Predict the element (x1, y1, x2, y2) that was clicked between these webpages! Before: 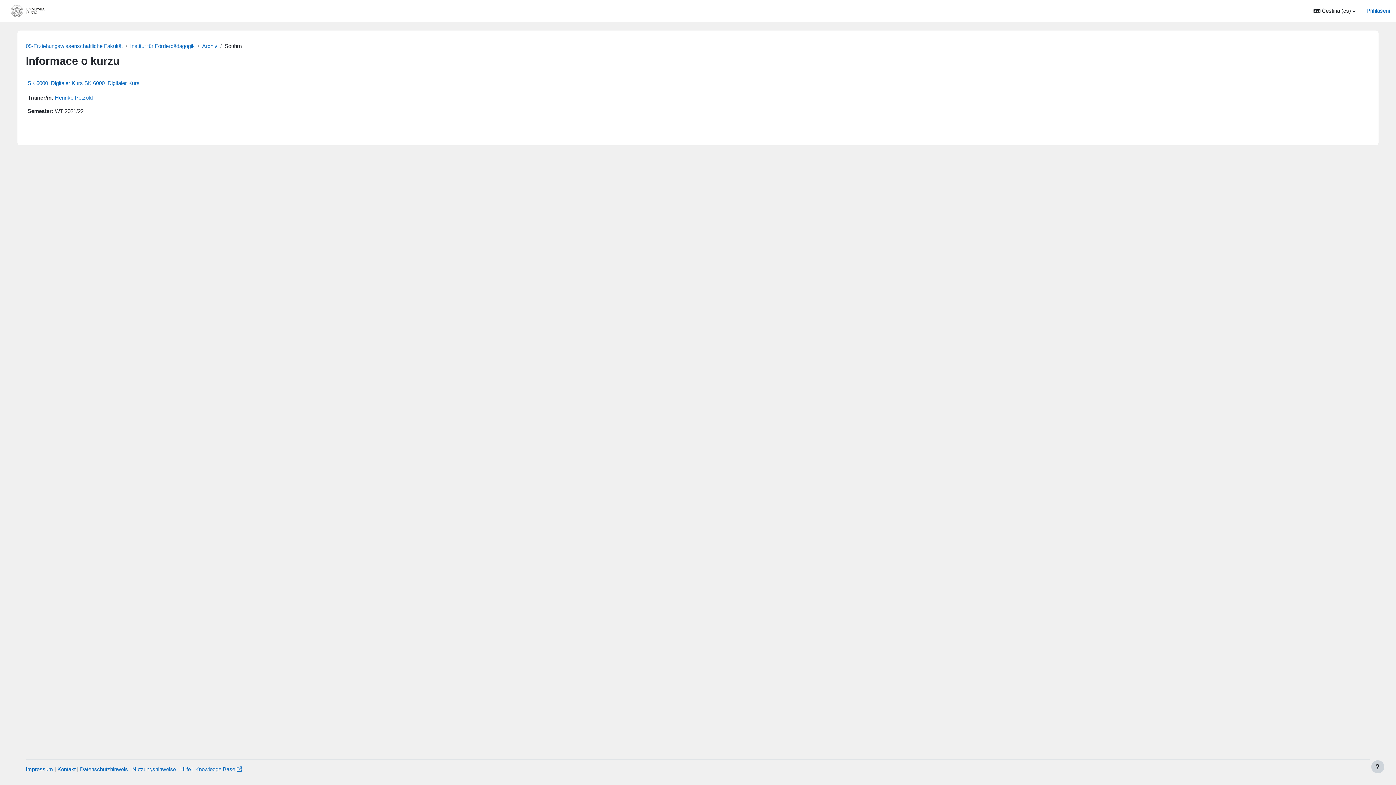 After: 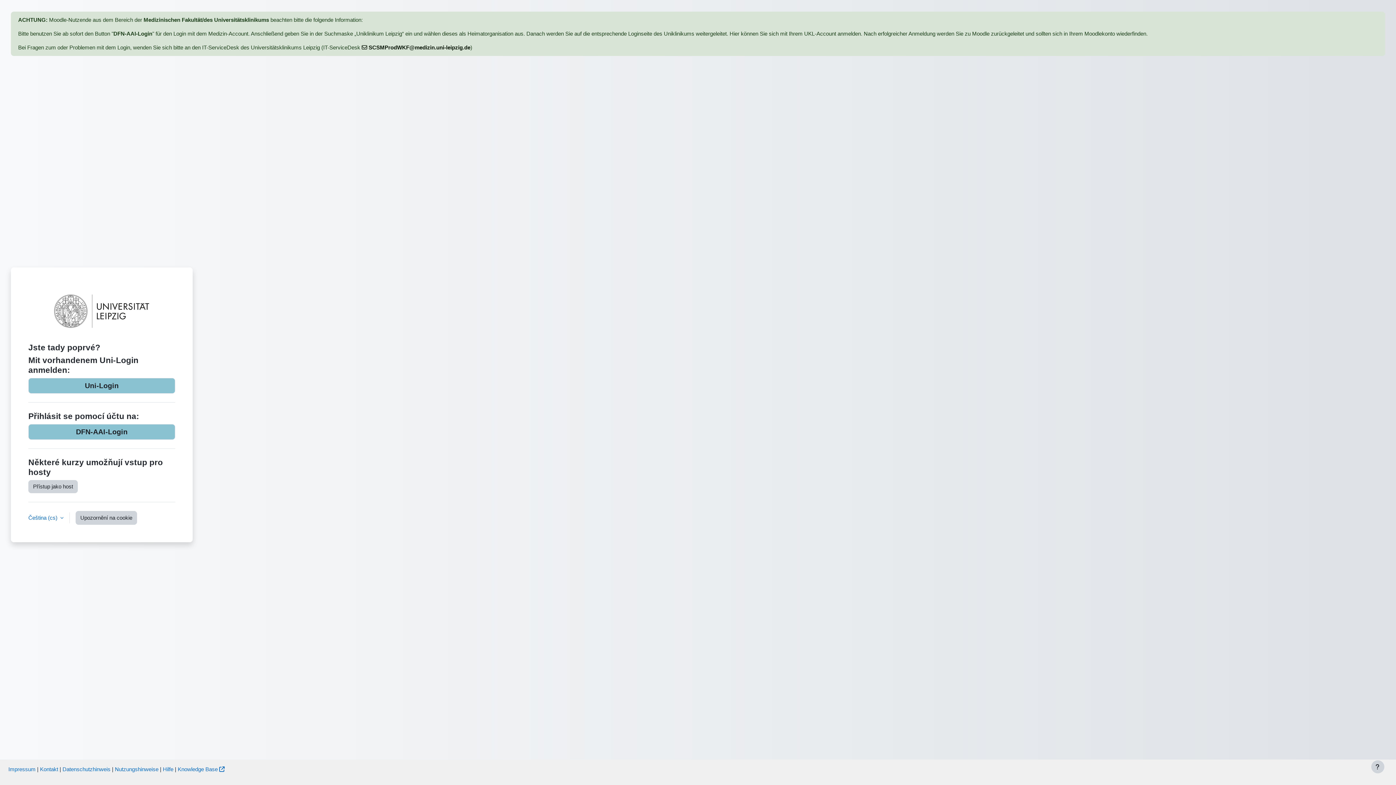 Action: label: Přihlášení bbox: (1366, 6, 1390, 14)